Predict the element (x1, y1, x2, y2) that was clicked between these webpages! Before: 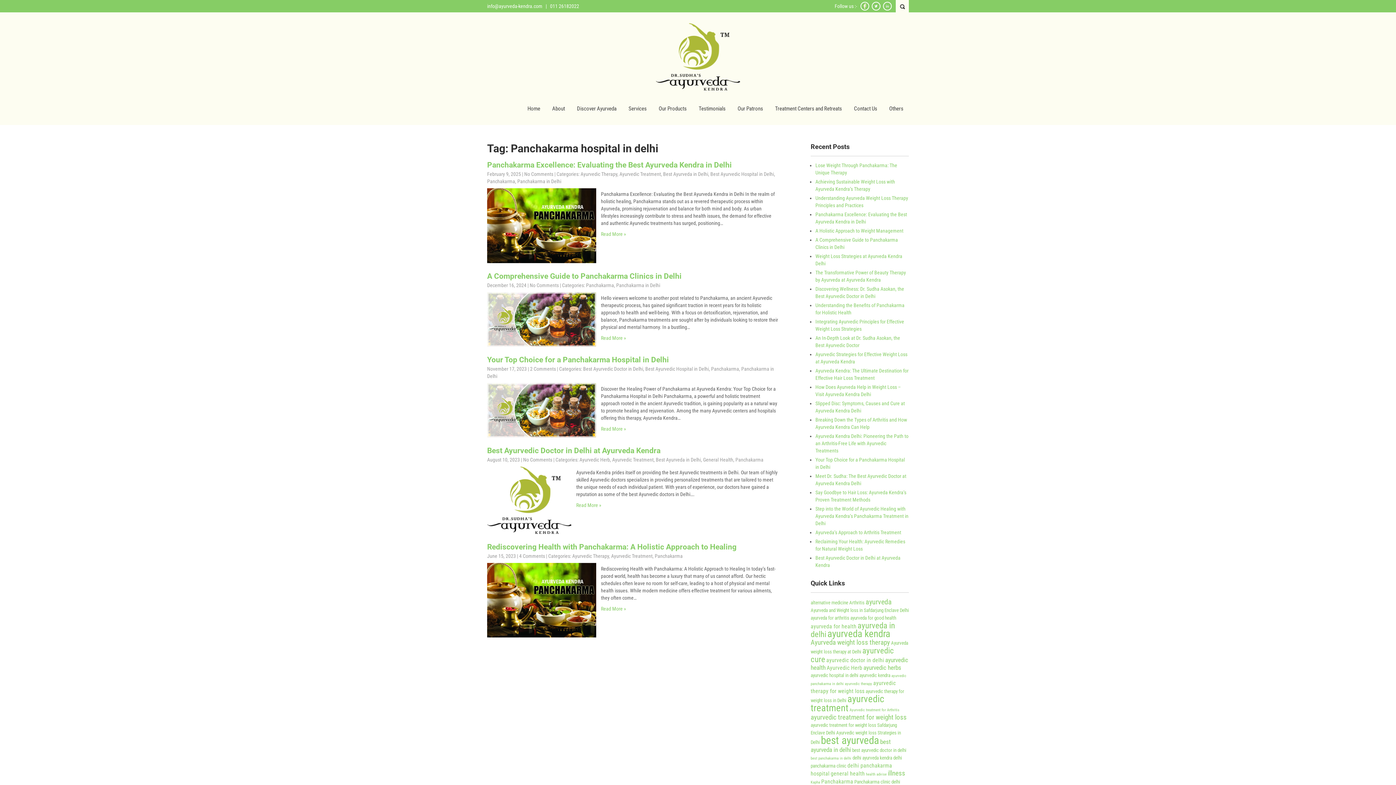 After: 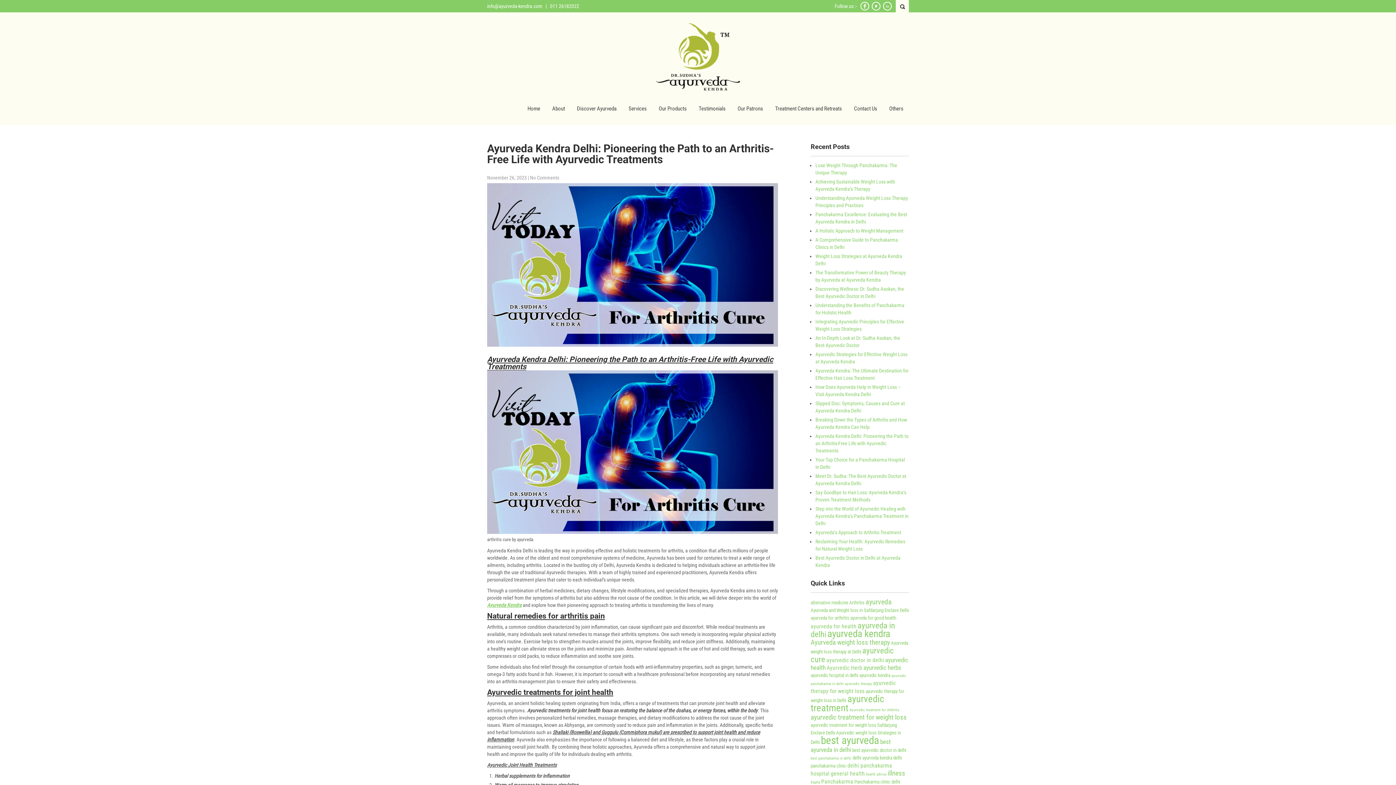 Action: bbox: (815, 433, 908, 453) label: Ayurveda Kendra Delhi: Pioneering the Path to an Arthritis-Free Life with Ayurvedic Treatments